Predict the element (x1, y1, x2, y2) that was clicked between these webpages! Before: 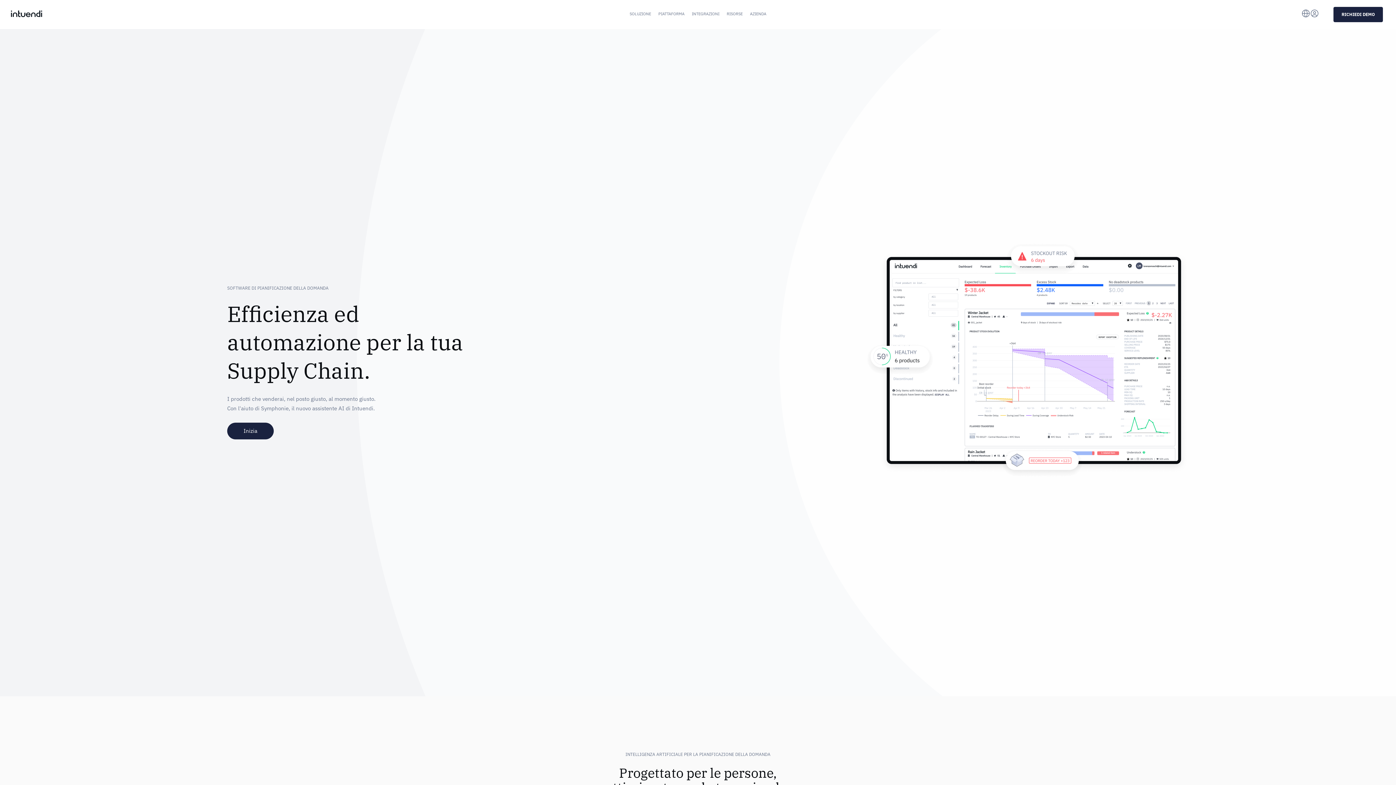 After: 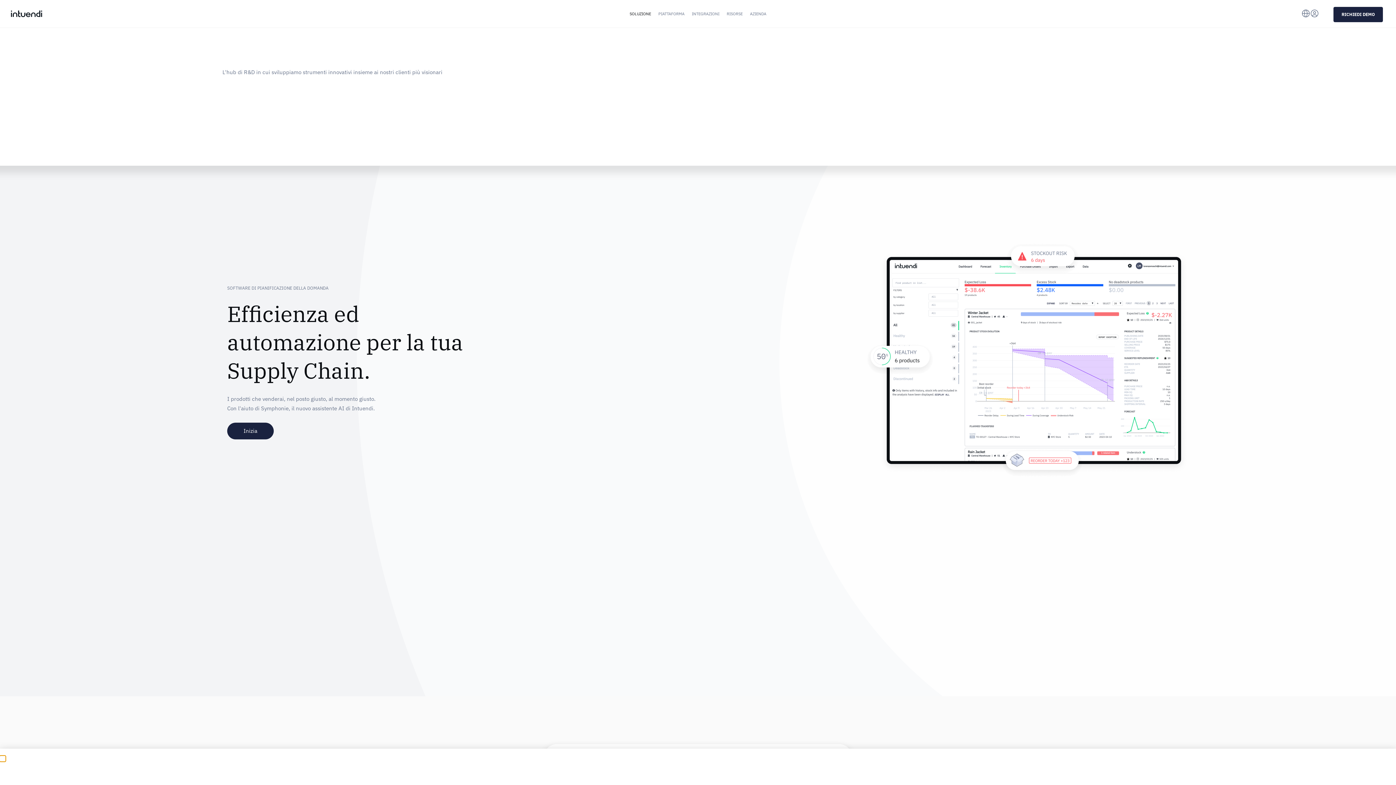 Action: bbox: (626, 0, 654, 27) label: SOLUZIONE